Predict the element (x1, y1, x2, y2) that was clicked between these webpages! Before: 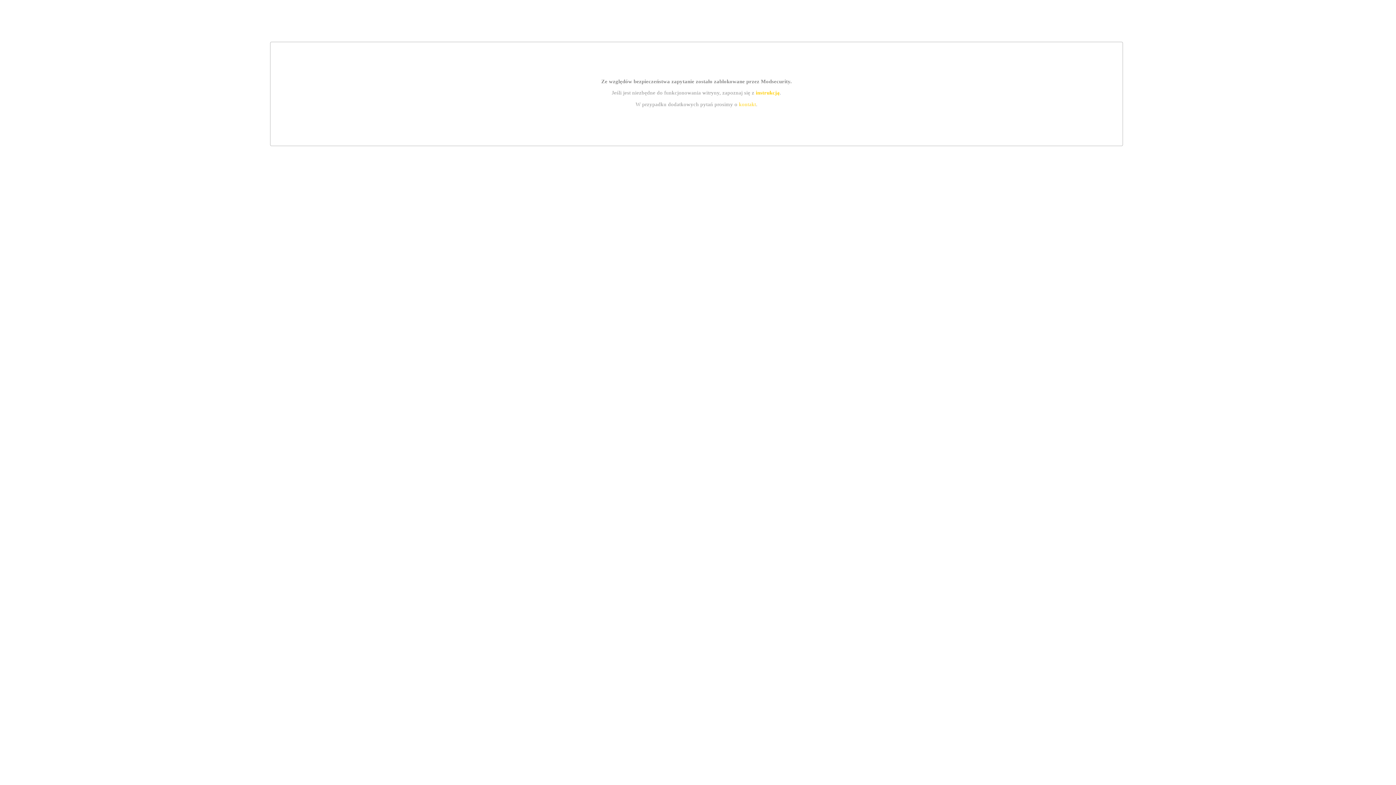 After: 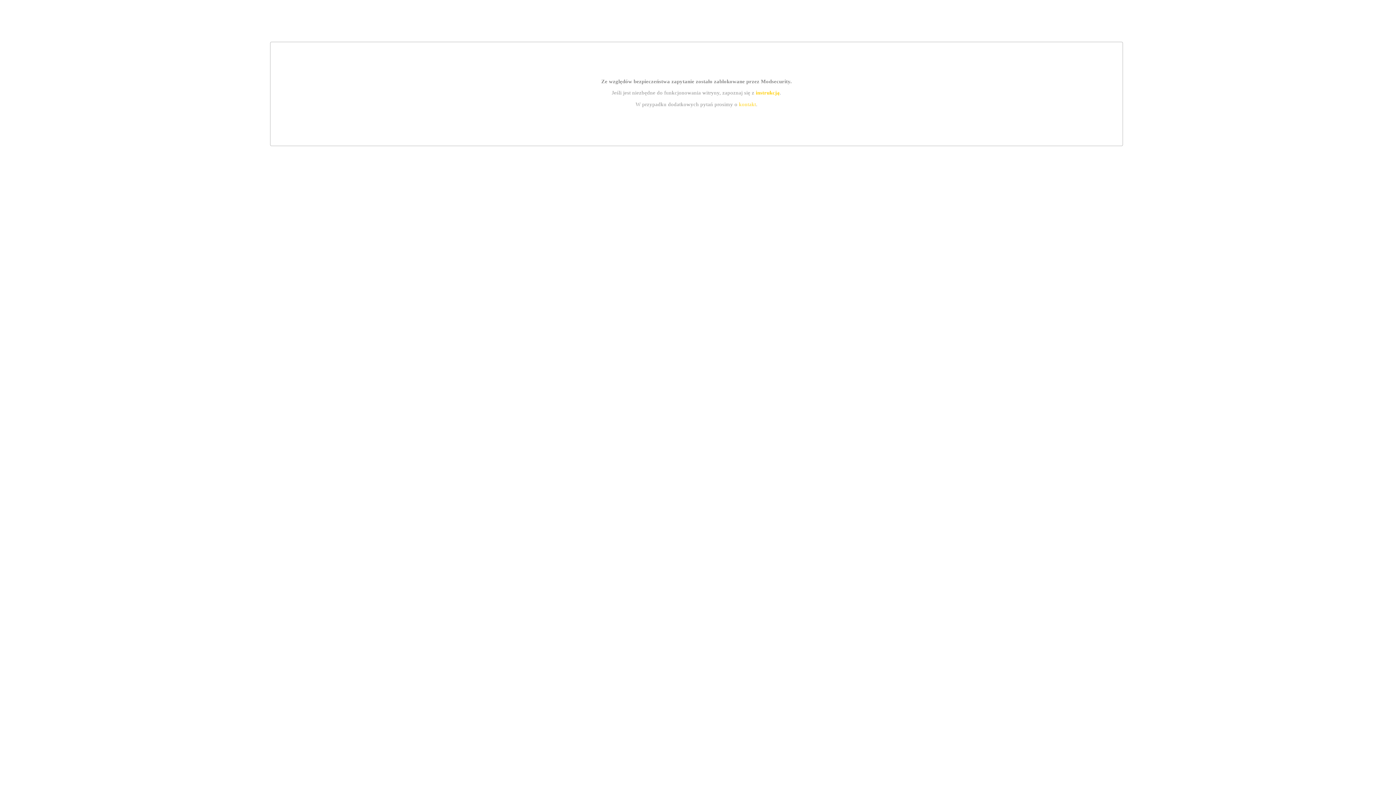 Action: label: kontakt bbox: (739, 101, 756, 107)